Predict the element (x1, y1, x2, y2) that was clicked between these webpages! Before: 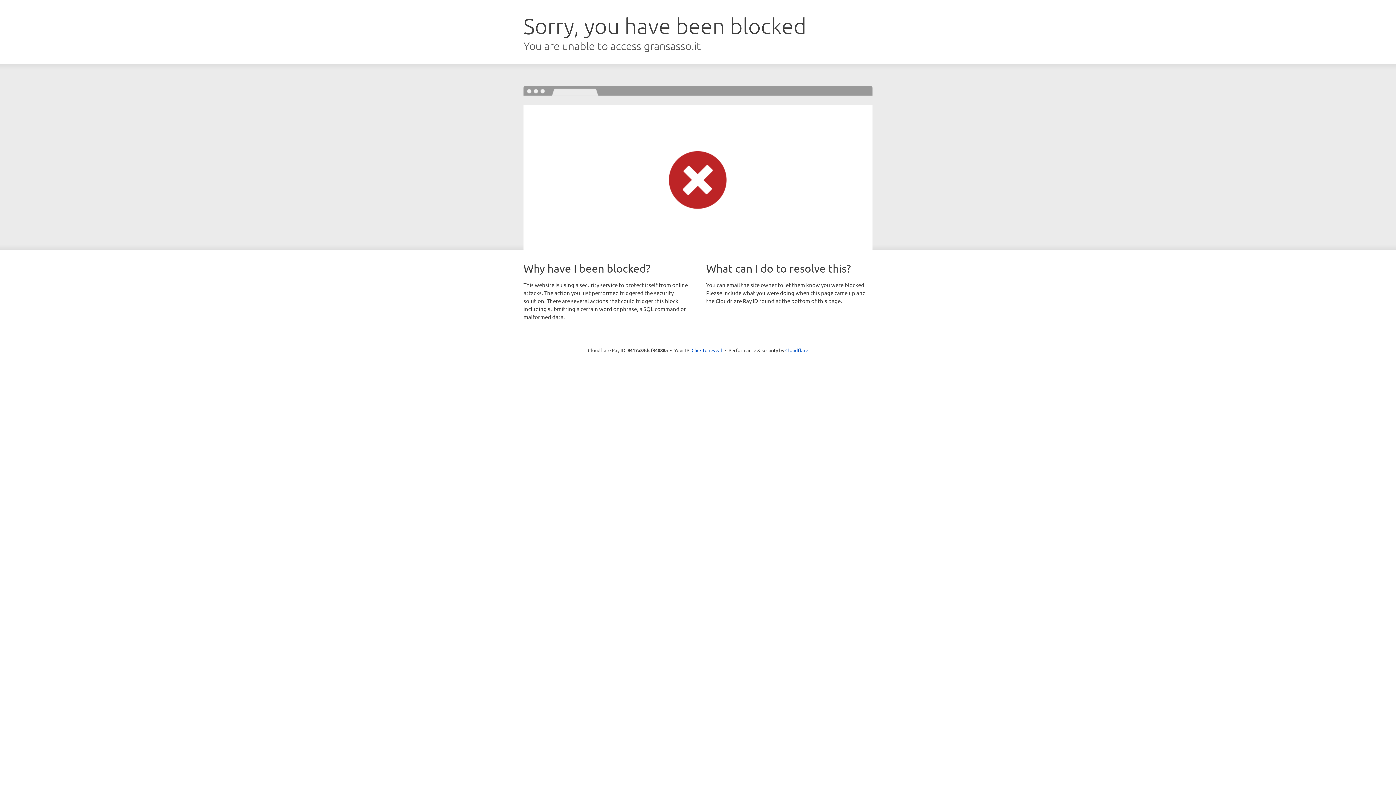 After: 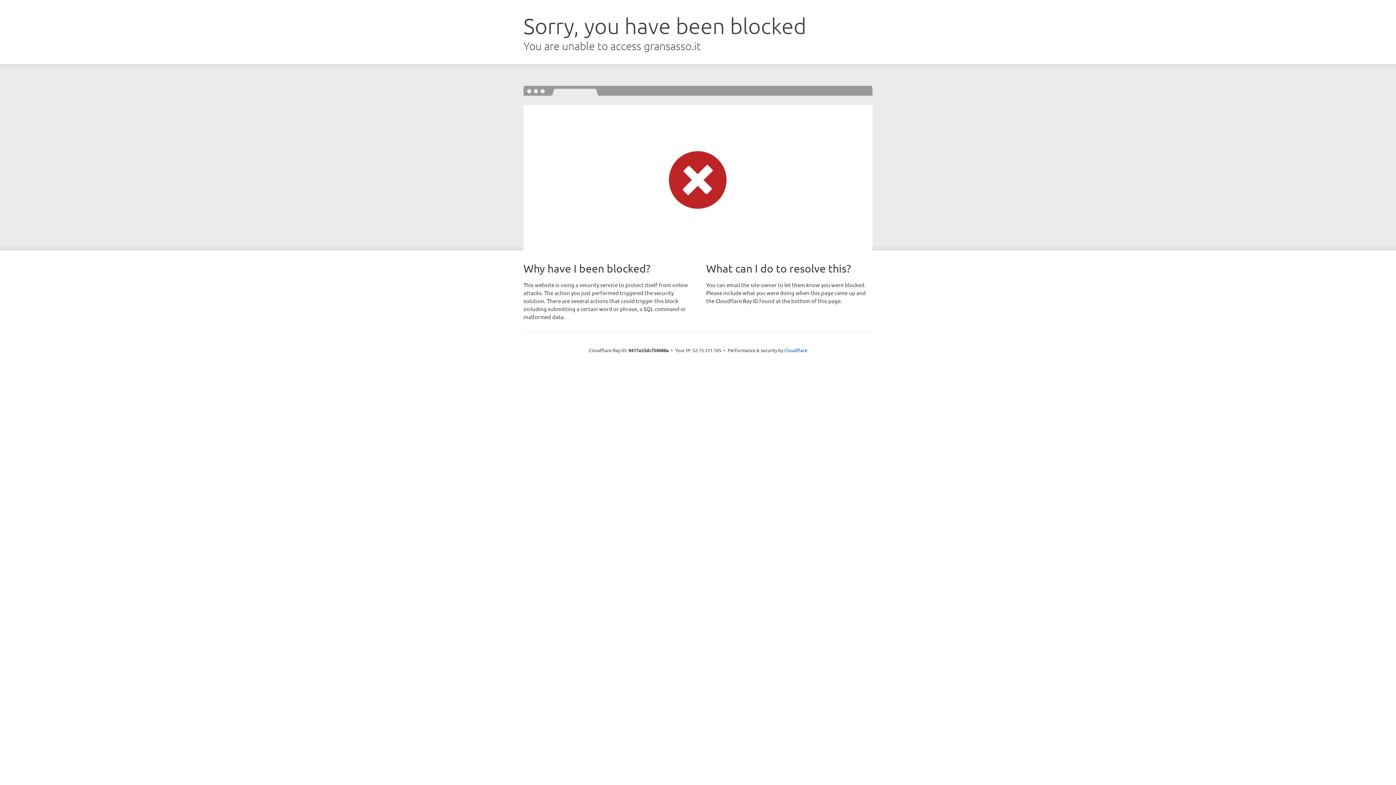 Action: label: Click to reveal bbox: (691, 346, 722, 353)